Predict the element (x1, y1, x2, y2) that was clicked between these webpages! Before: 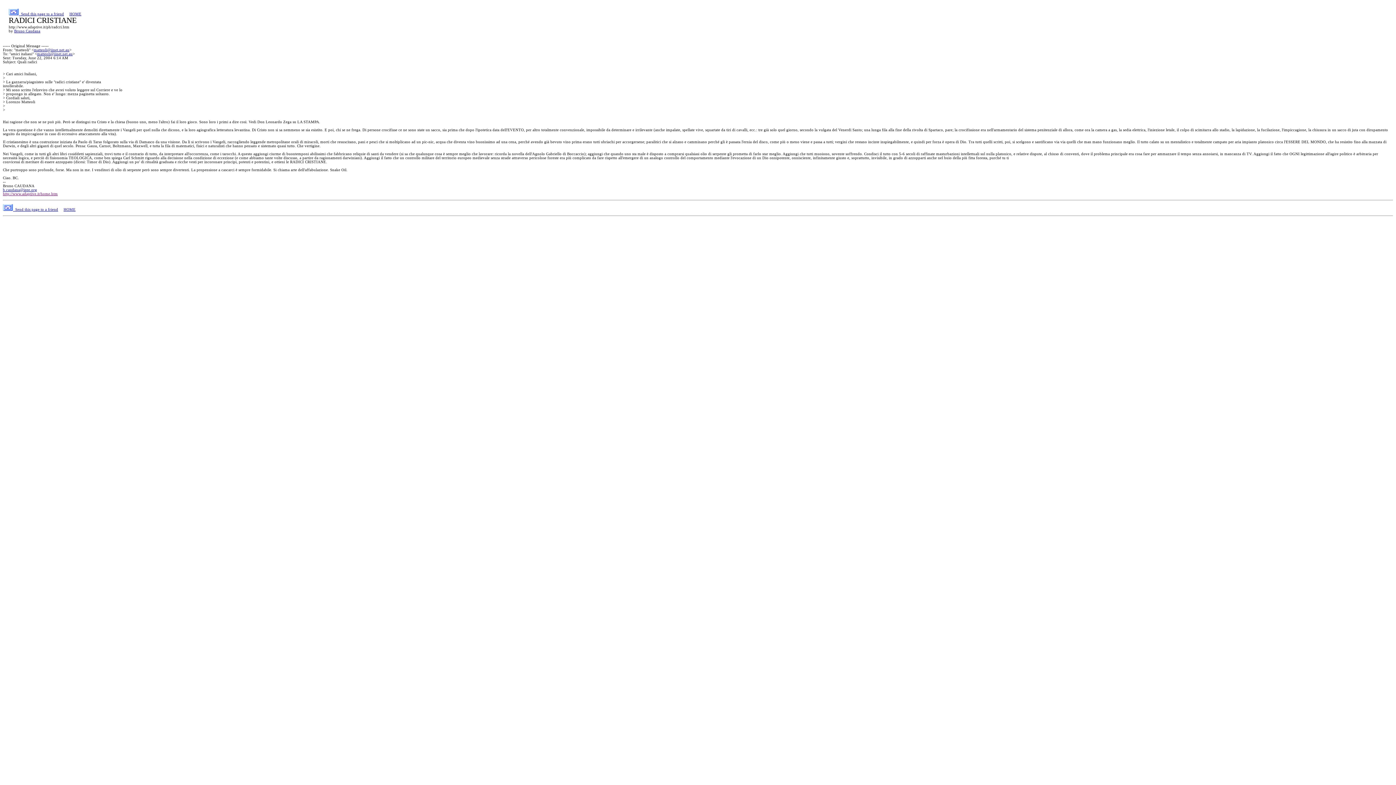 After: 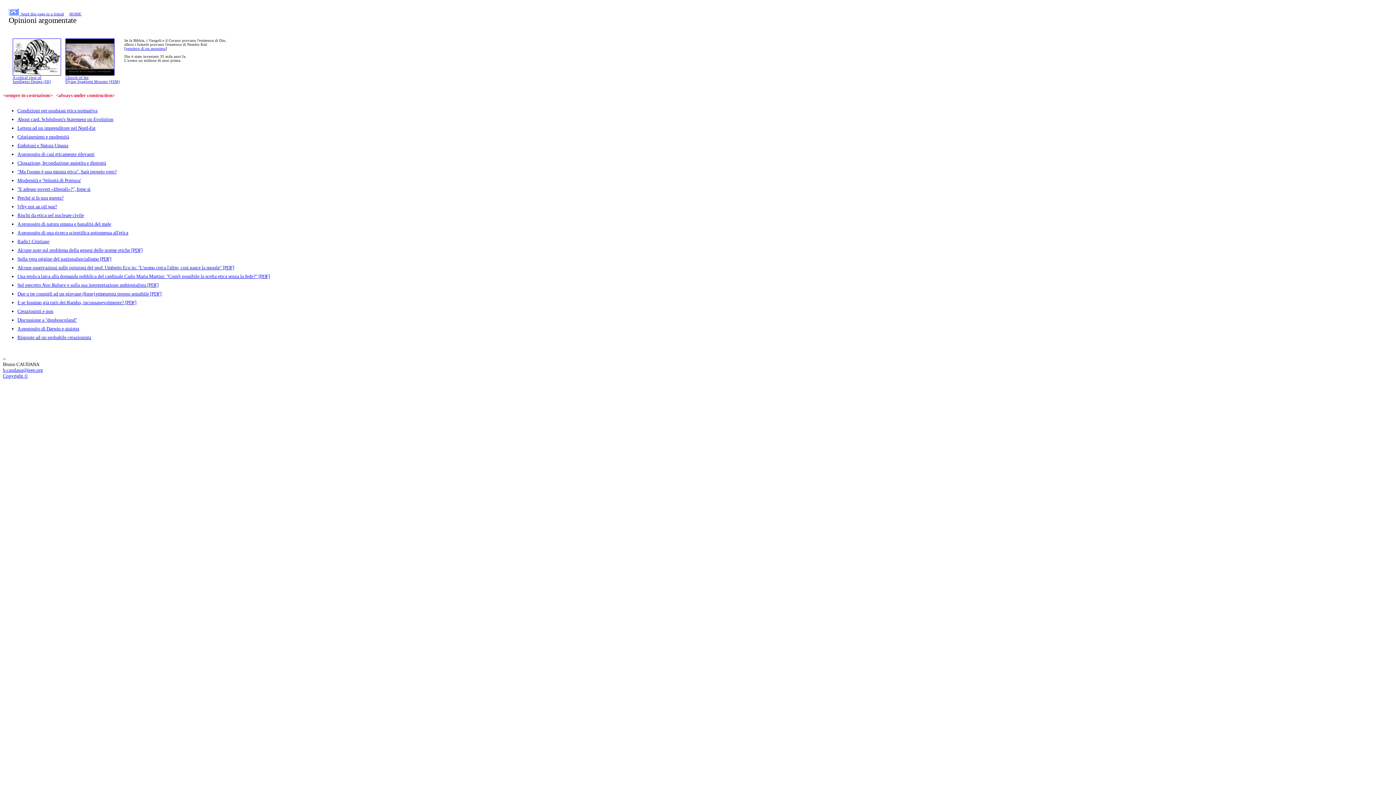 Action: label: http://www.adaptive.it/home.htm bbox: (2, 191, 57, 195)